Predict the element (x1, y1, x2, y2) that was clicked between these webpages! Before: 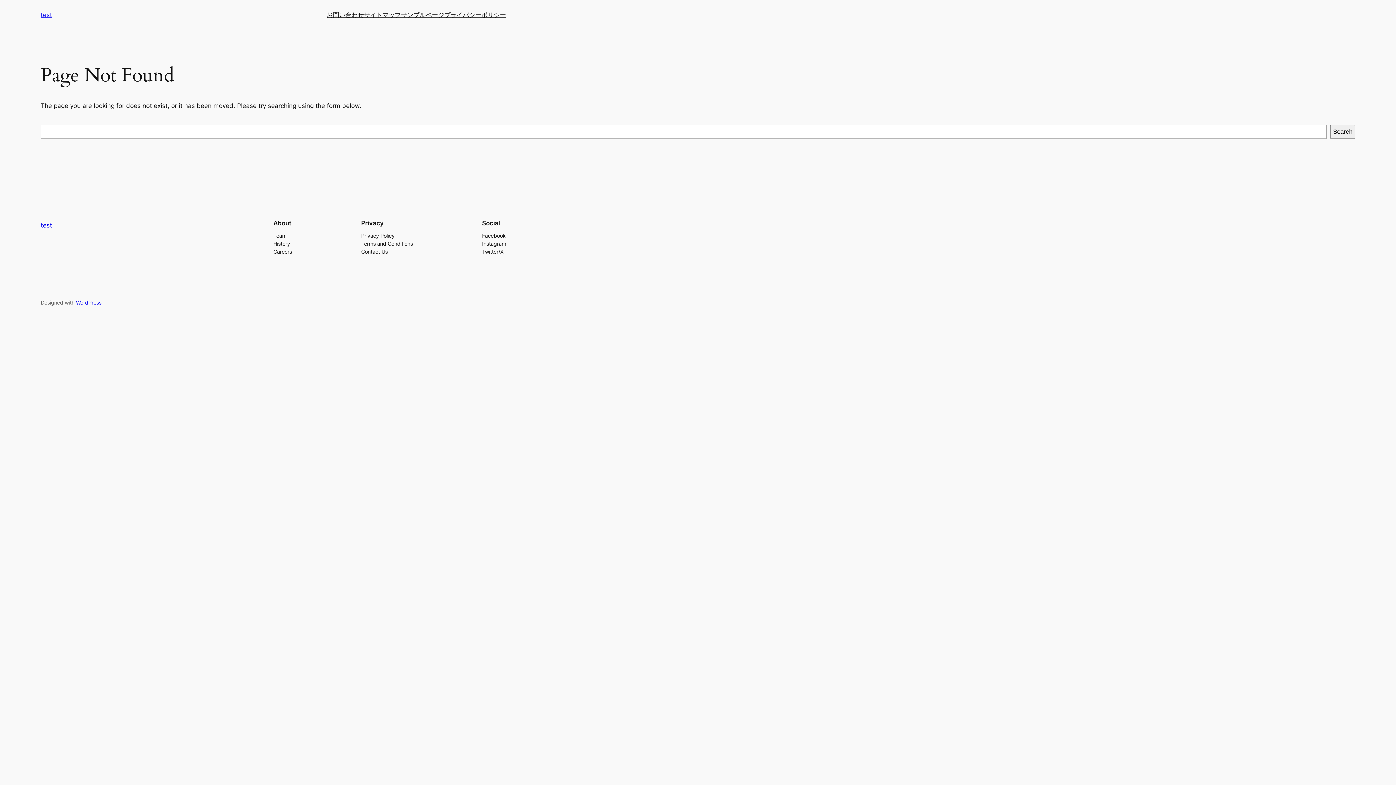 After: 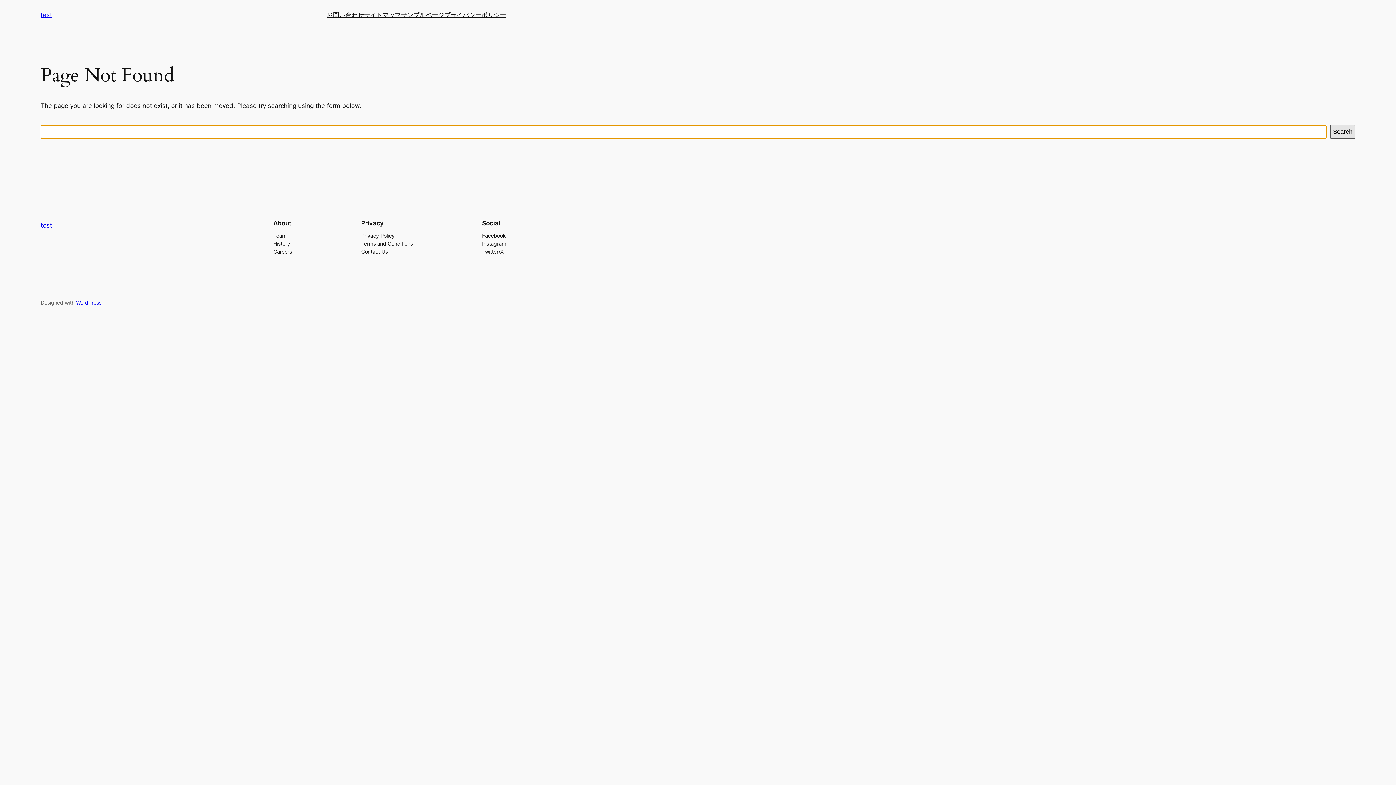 Action: label: Search bbox: (1330, 125, 1355, 138)